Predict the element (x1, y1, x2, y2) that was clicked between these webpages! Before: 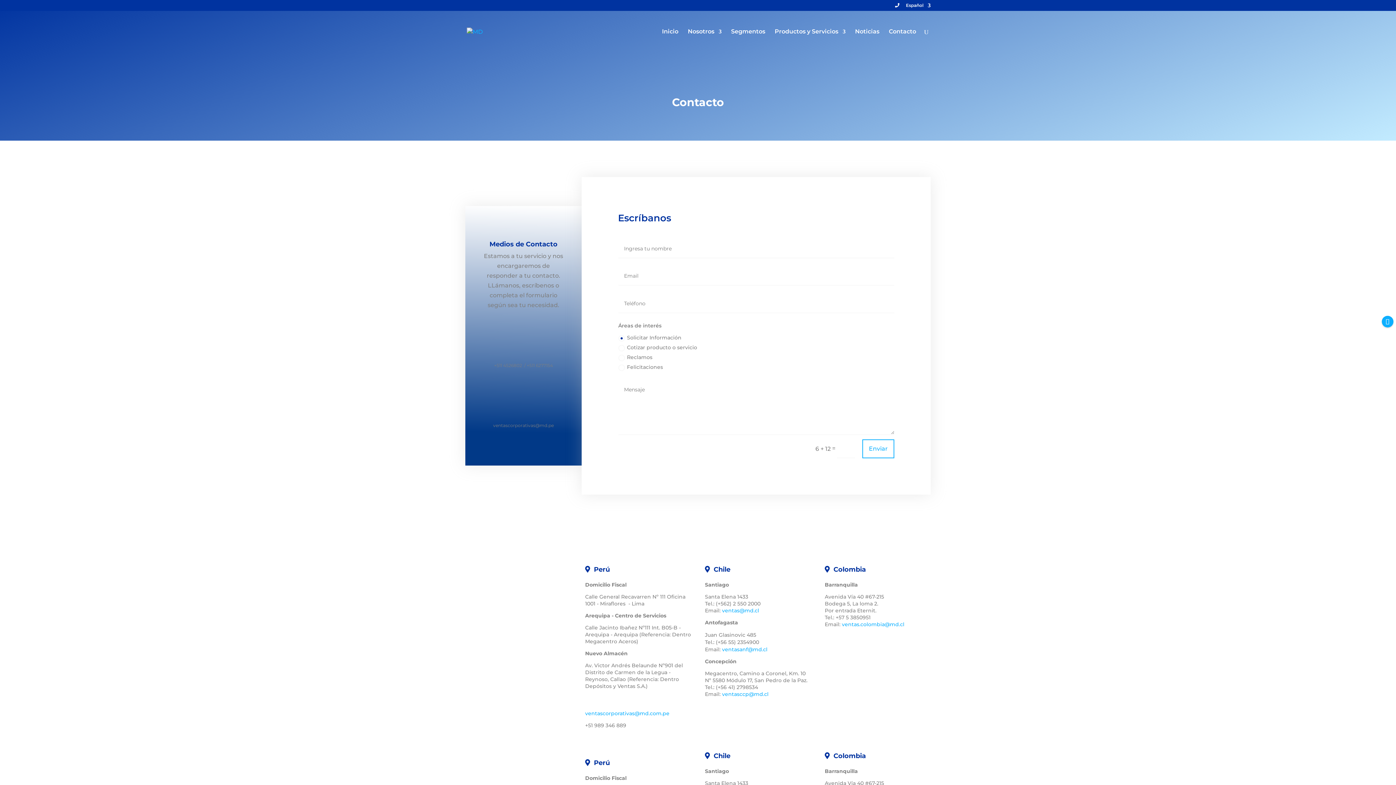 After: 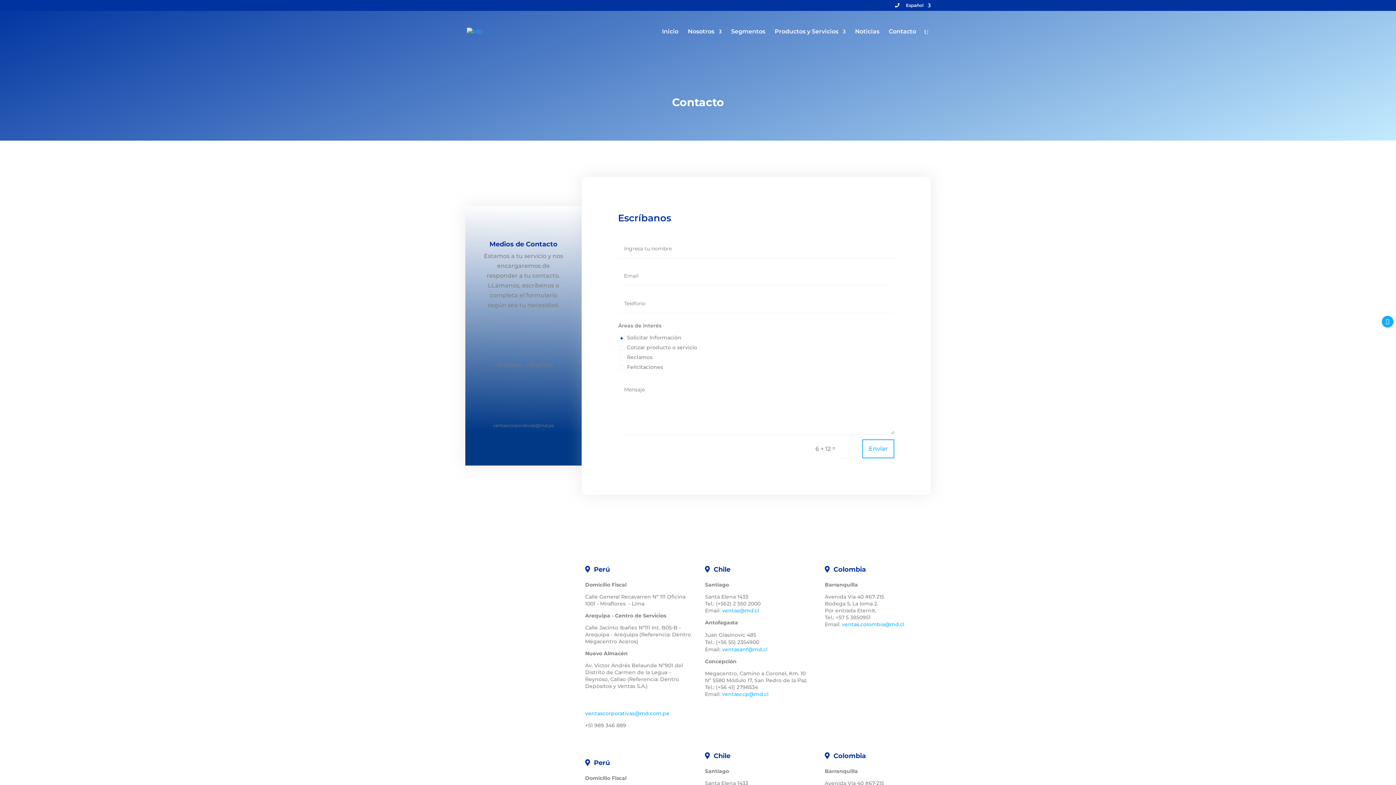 Action: bbox: (722, 691, 768, 697) label: ventasccp@md.cl